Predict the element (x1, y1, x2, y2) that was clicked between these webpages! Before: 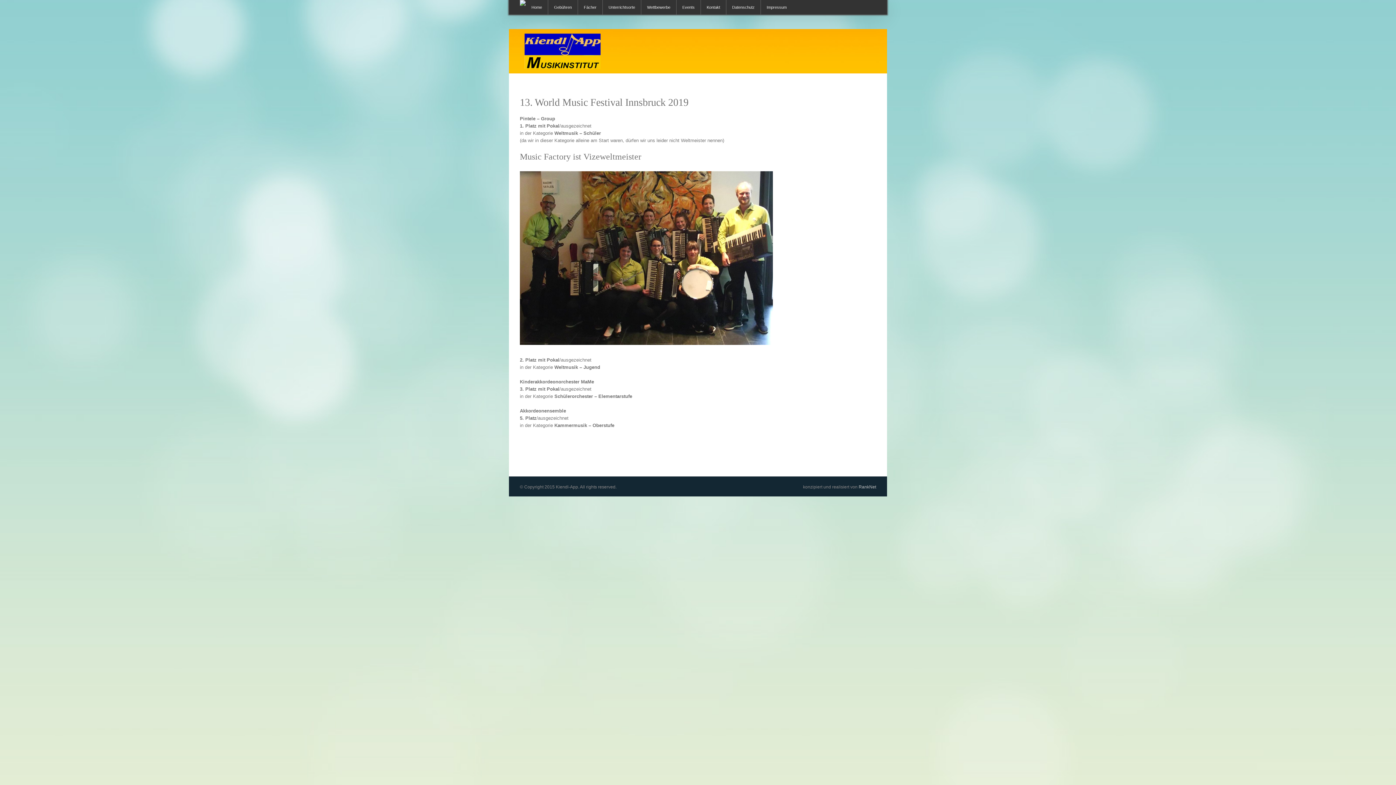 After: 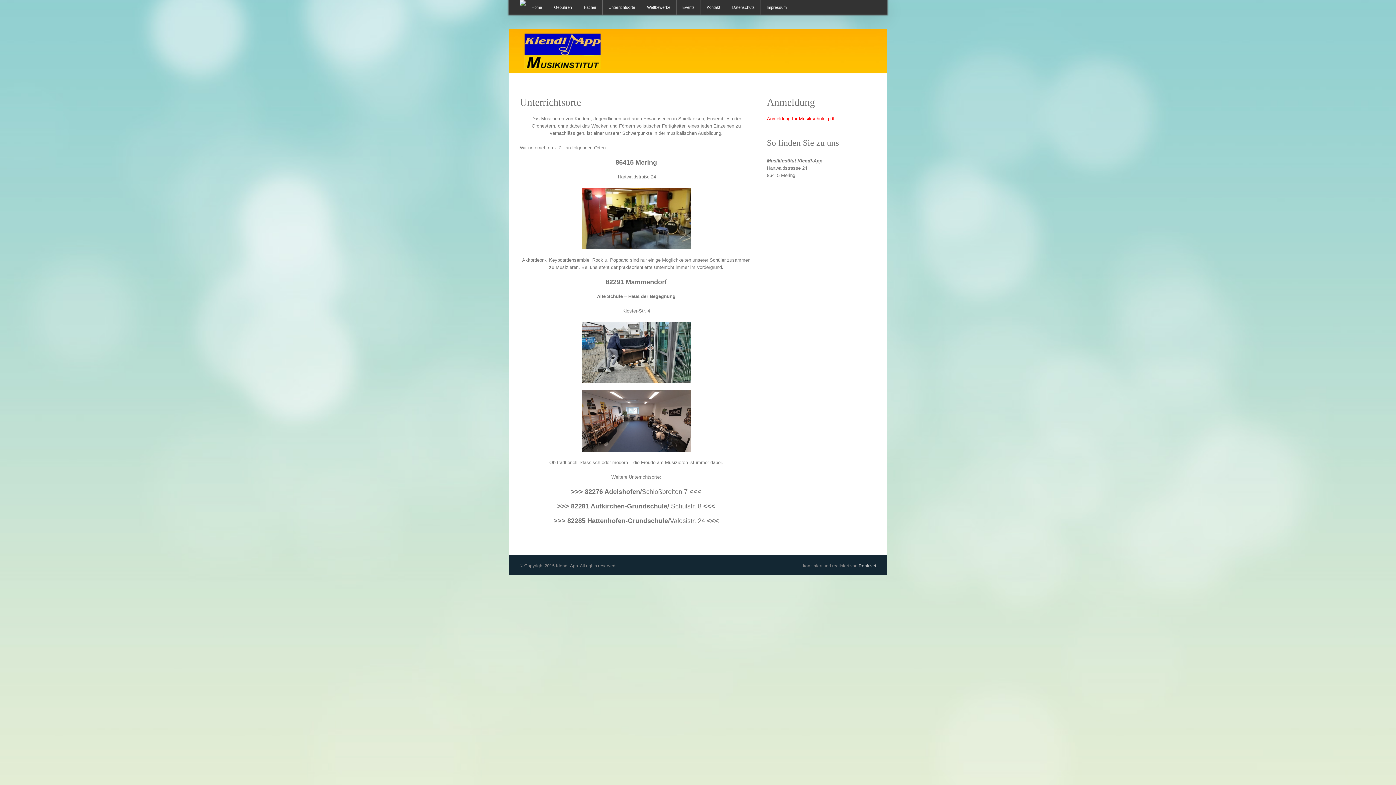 Action: label: Unterrichtsorte bbox: (608, 0, 635, 14)